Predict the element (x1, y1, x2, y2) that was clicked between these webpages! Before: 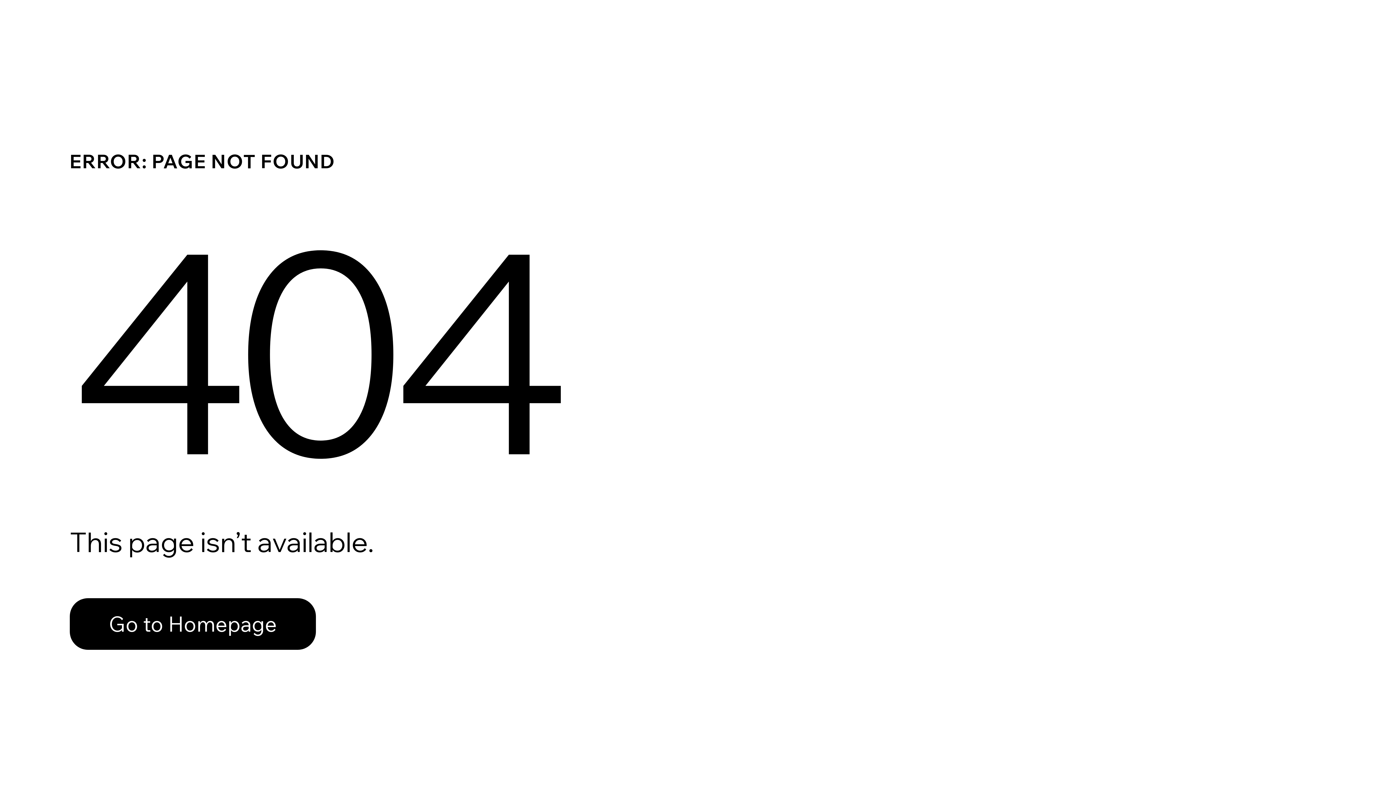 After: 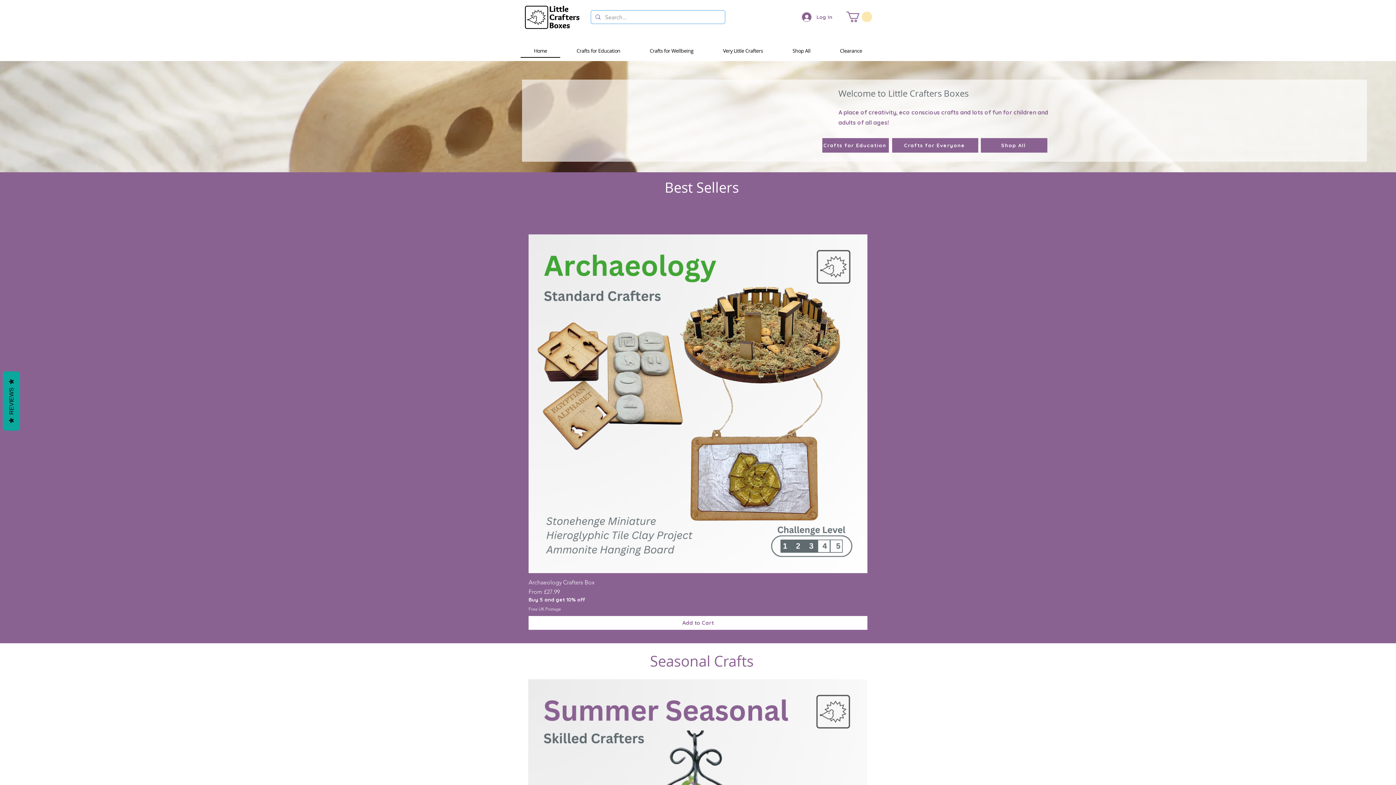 Action: bbox: (69, 598, 316, 650) label: Go to Homepage